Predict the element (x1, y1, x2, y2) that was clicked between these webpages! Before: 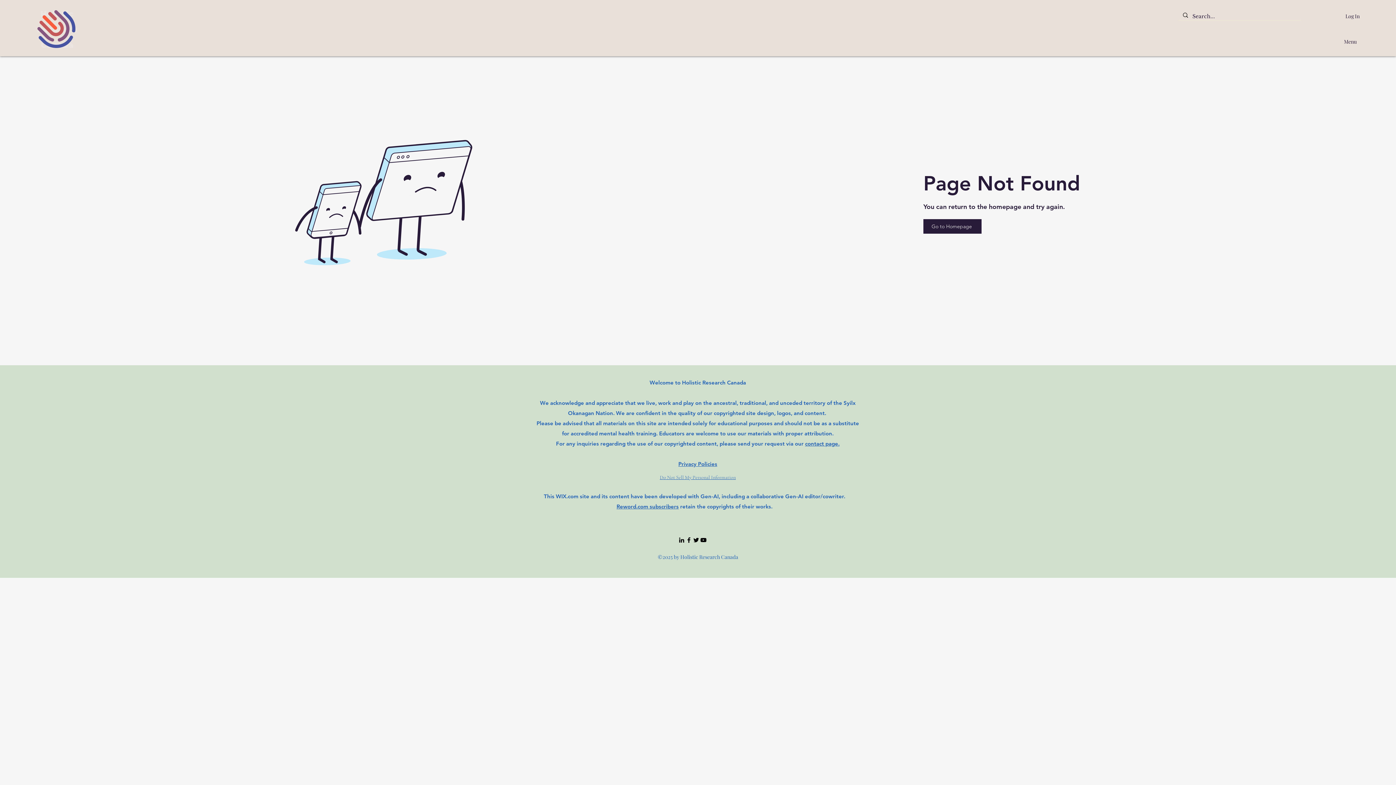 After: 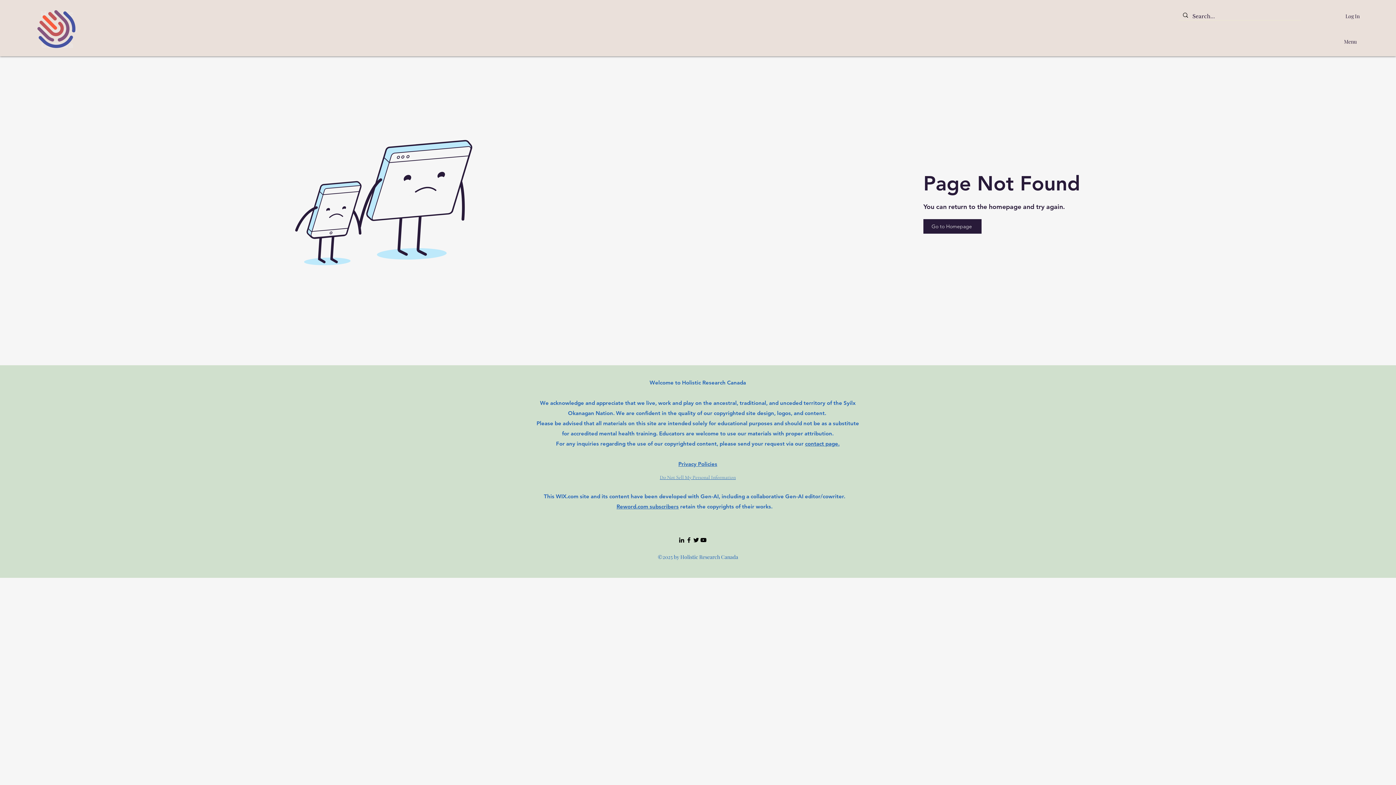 Action: bbox: (616, 503, 678, 510) label: Reword.com subscribers